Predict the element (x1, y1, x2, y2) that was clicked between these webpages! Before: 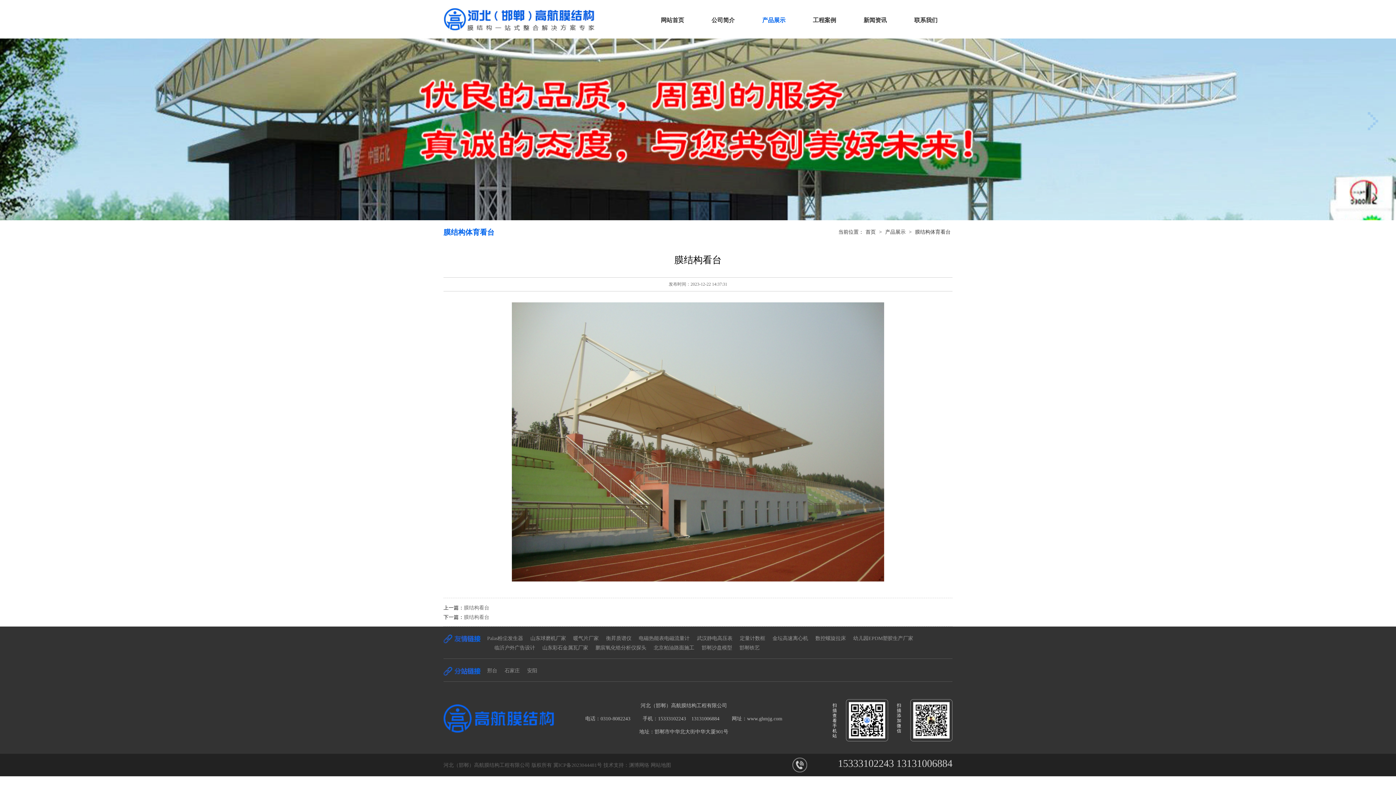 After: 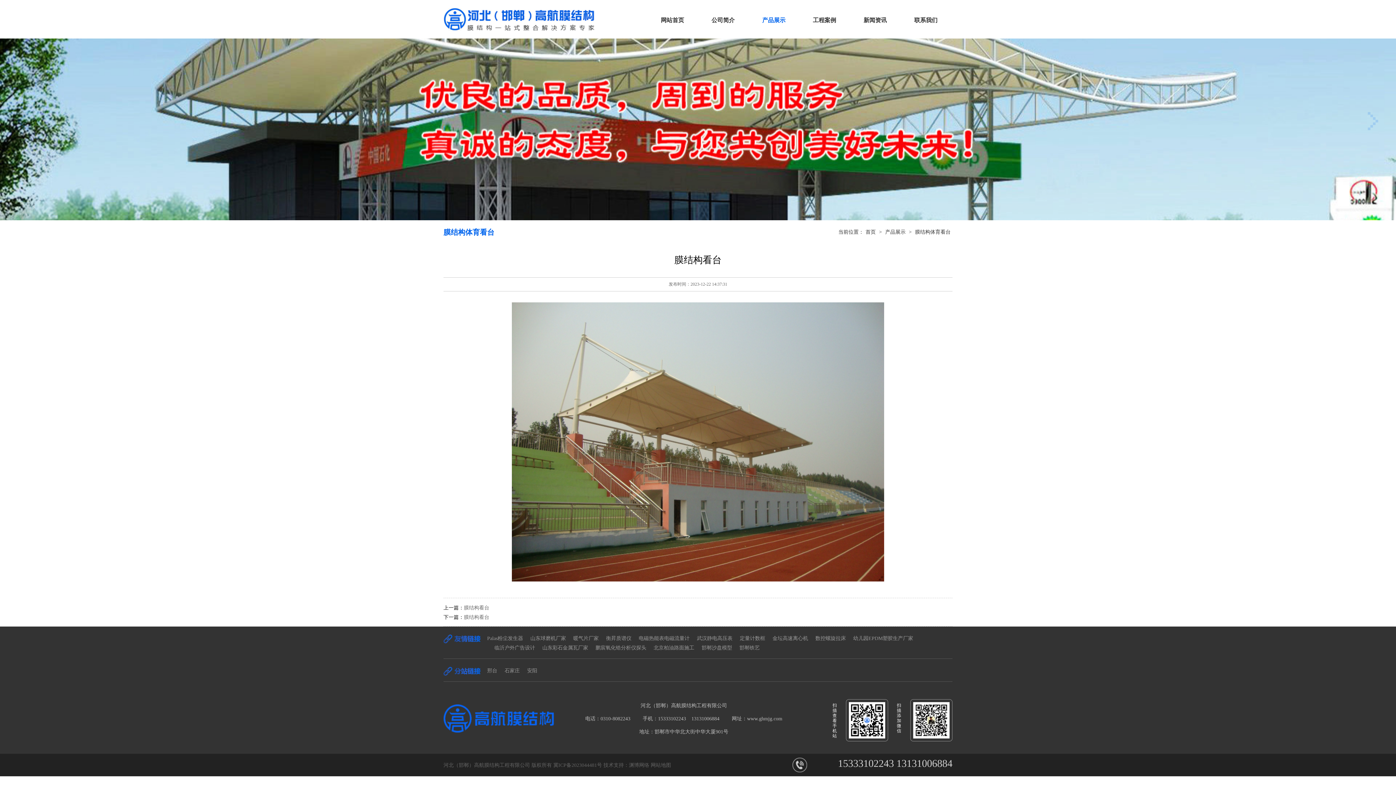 Action: bbox: (487, 634, 523, 643) label: Palas粉尘发生器